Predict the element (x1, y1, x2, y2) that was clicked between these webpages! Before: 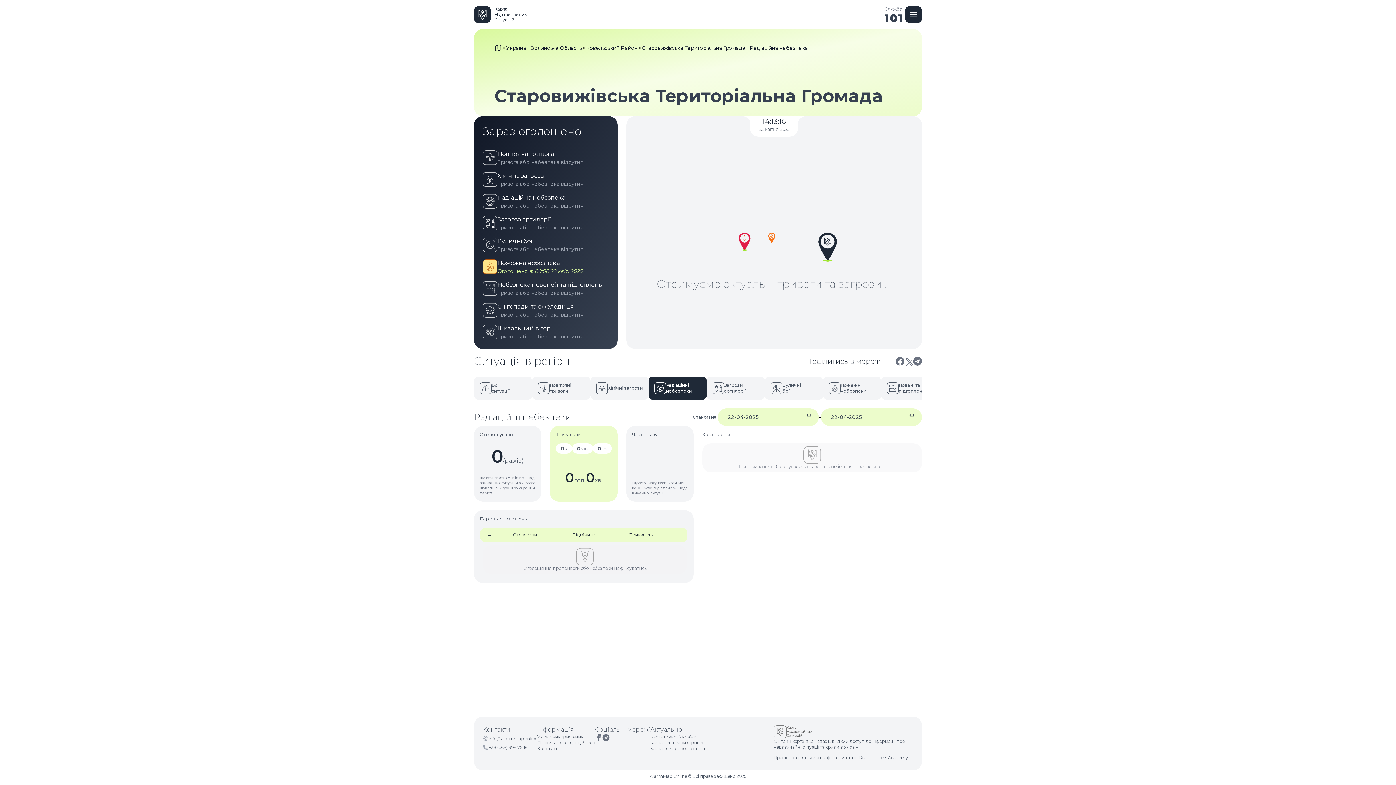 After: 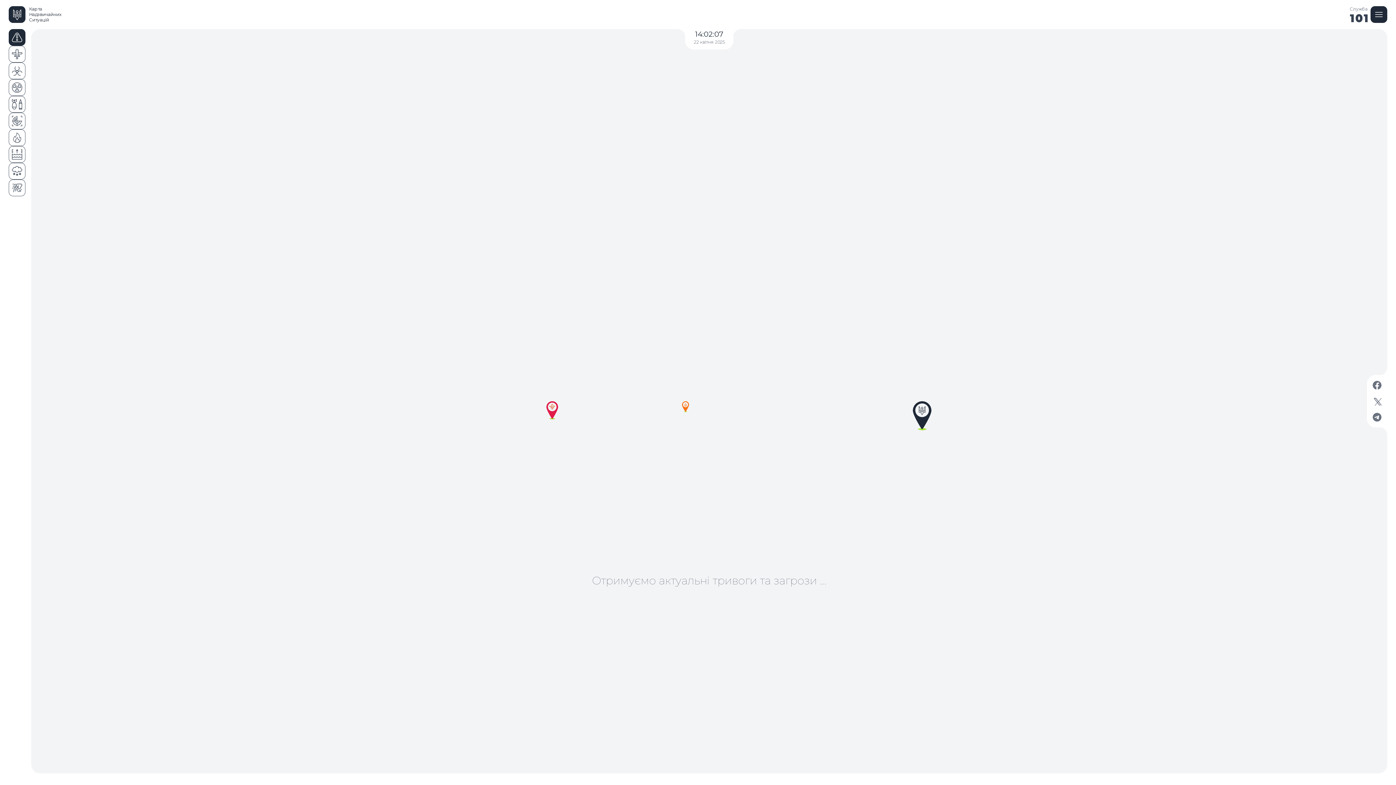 Action: label: Карта тривог України bbox: (650, 734, 705, 740)